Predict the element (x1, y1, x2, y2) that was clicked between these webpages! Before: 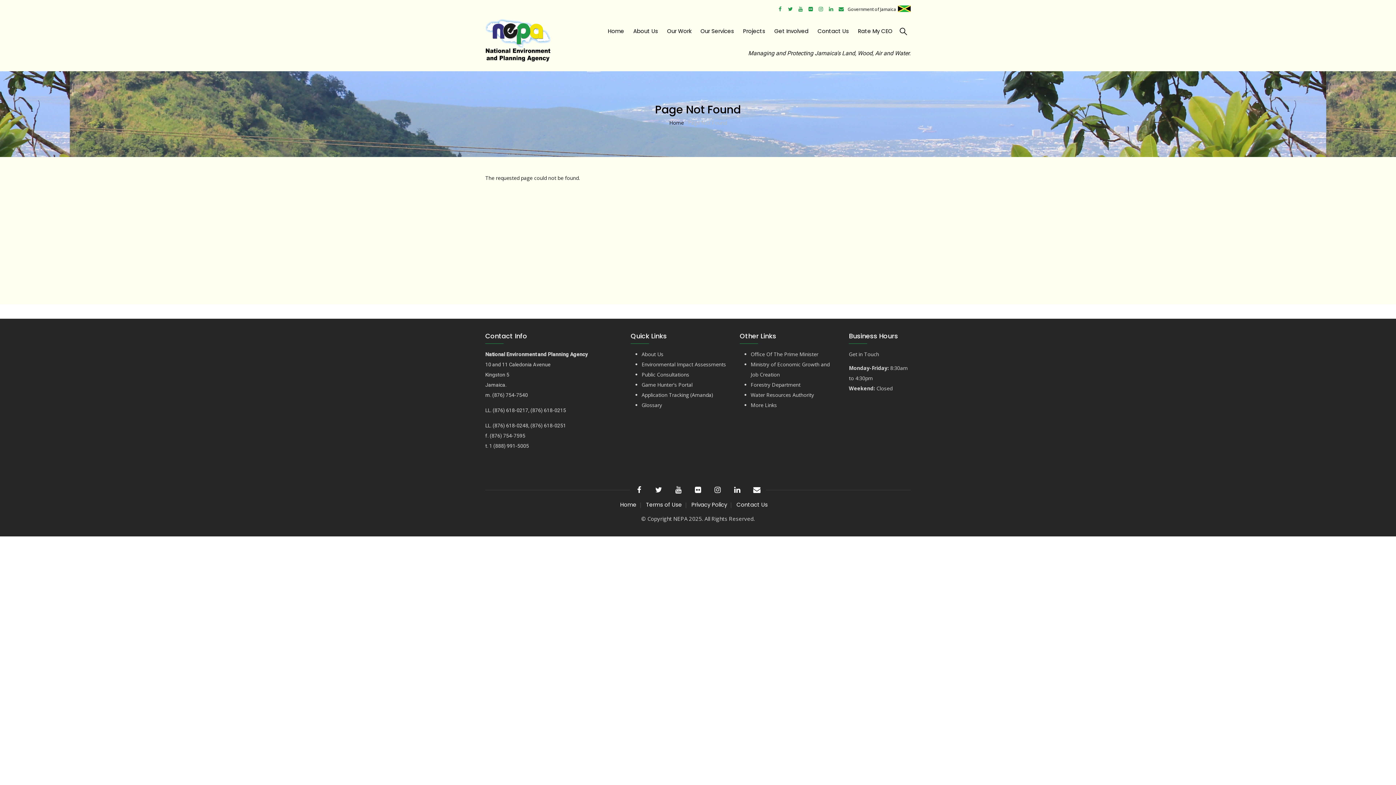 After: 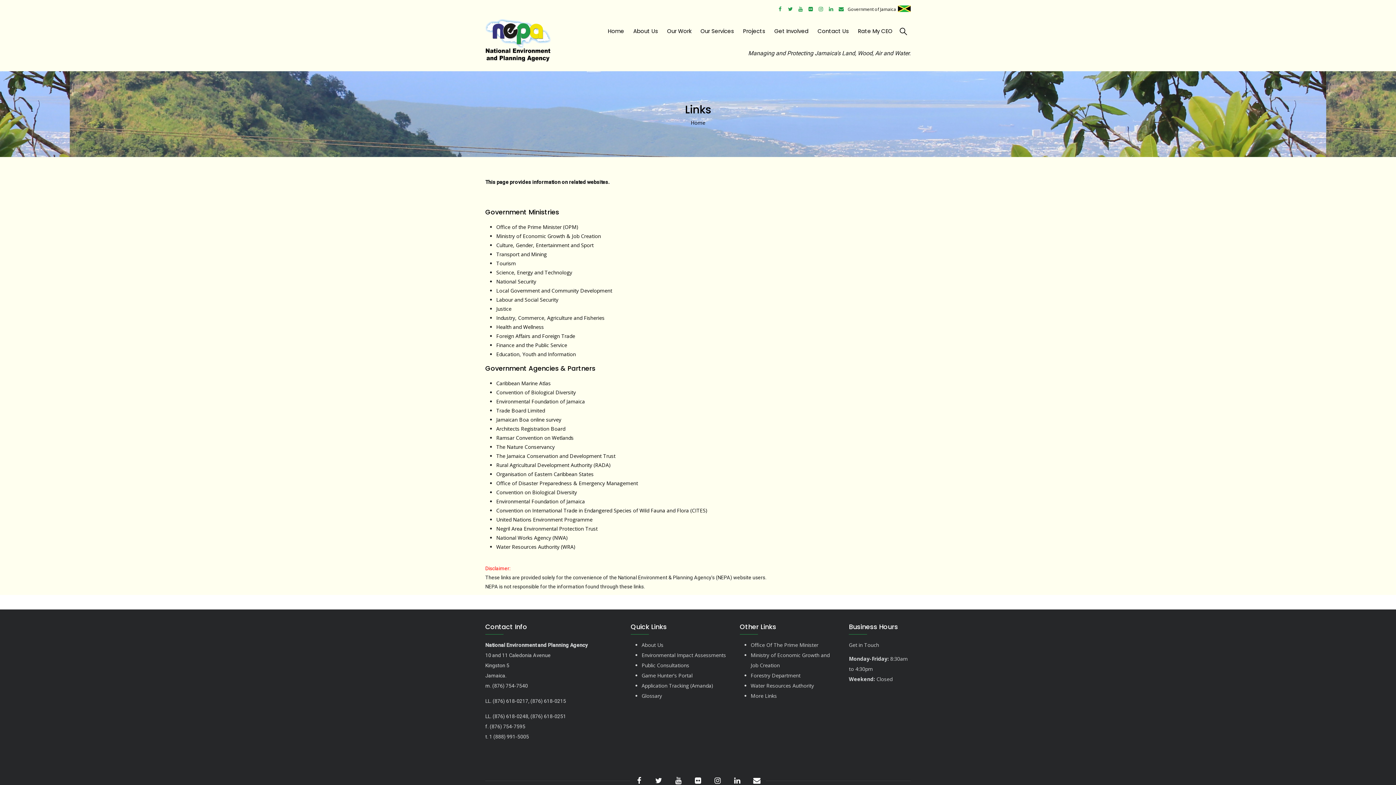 Action: bbox: (750, 401, 777, 408) label: More Links